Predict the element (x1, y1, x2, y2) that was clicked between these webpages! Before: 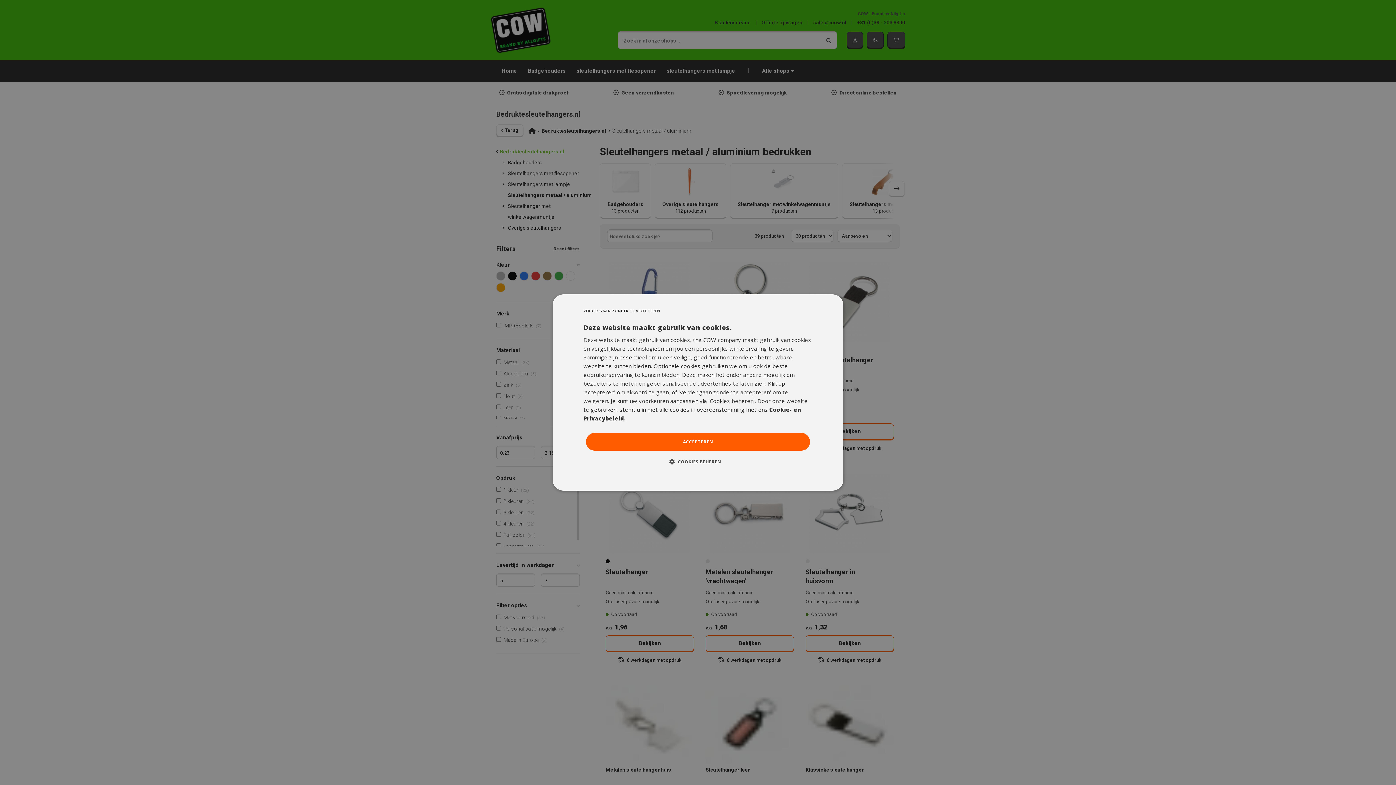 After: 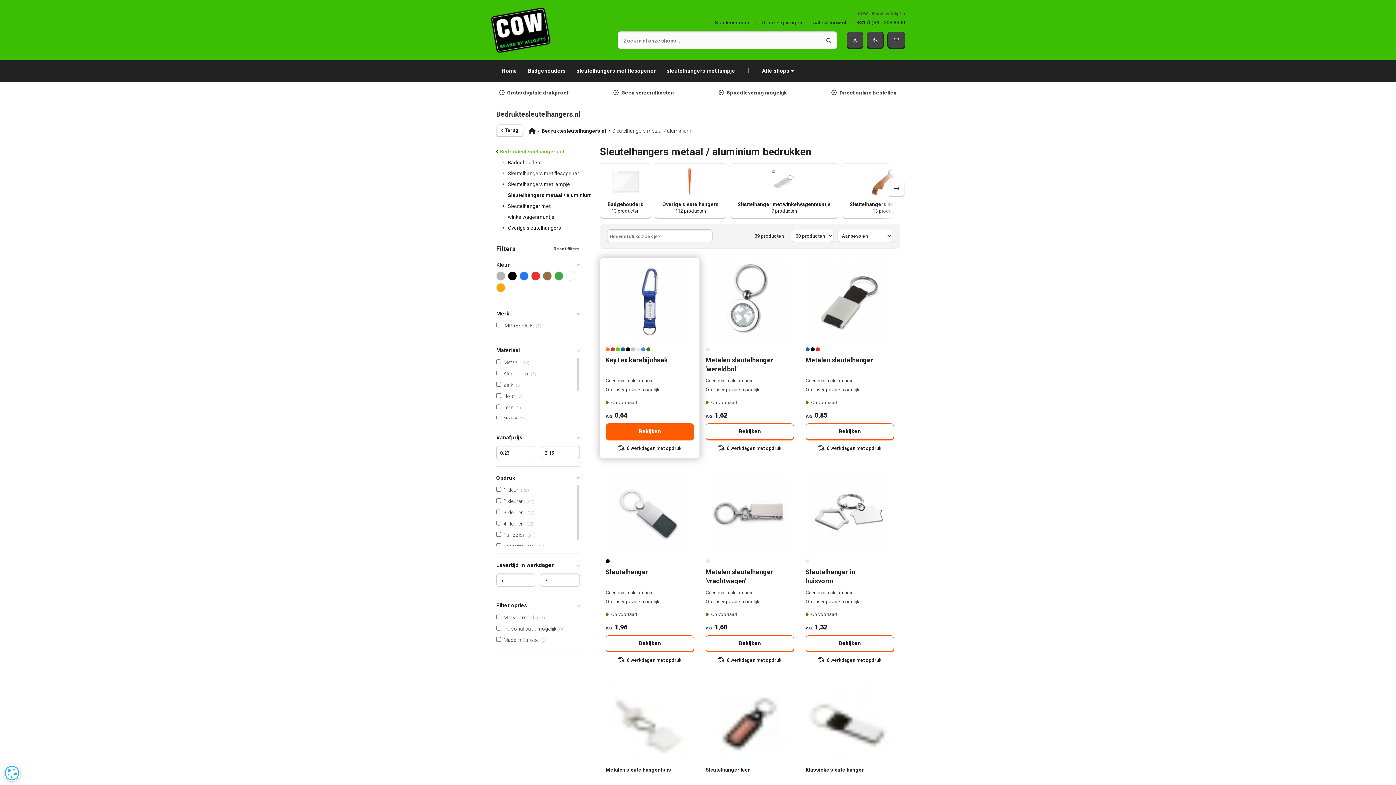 Action: bbox: (583, 305, 660, 316) label: VERDER GAAN ZONDER TE ACCEPTEREN